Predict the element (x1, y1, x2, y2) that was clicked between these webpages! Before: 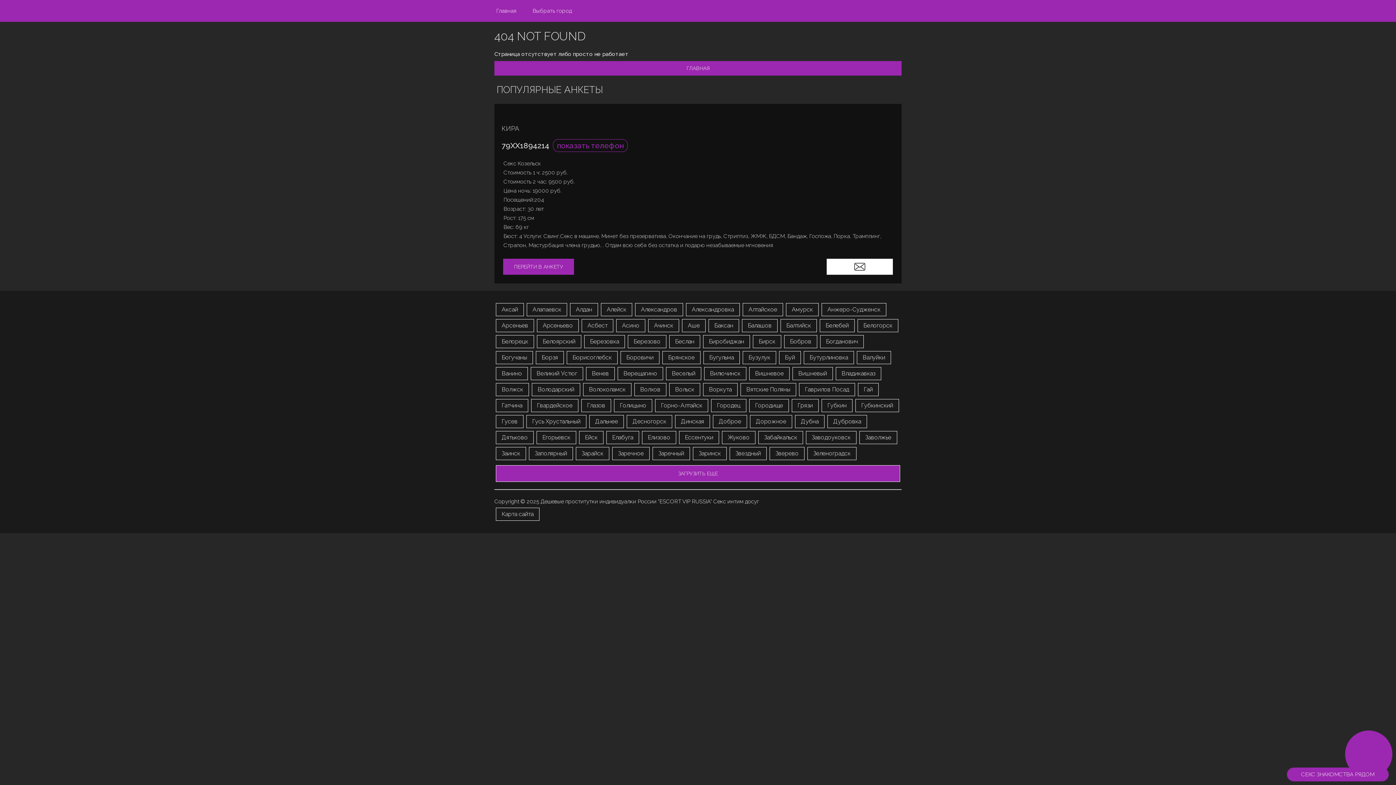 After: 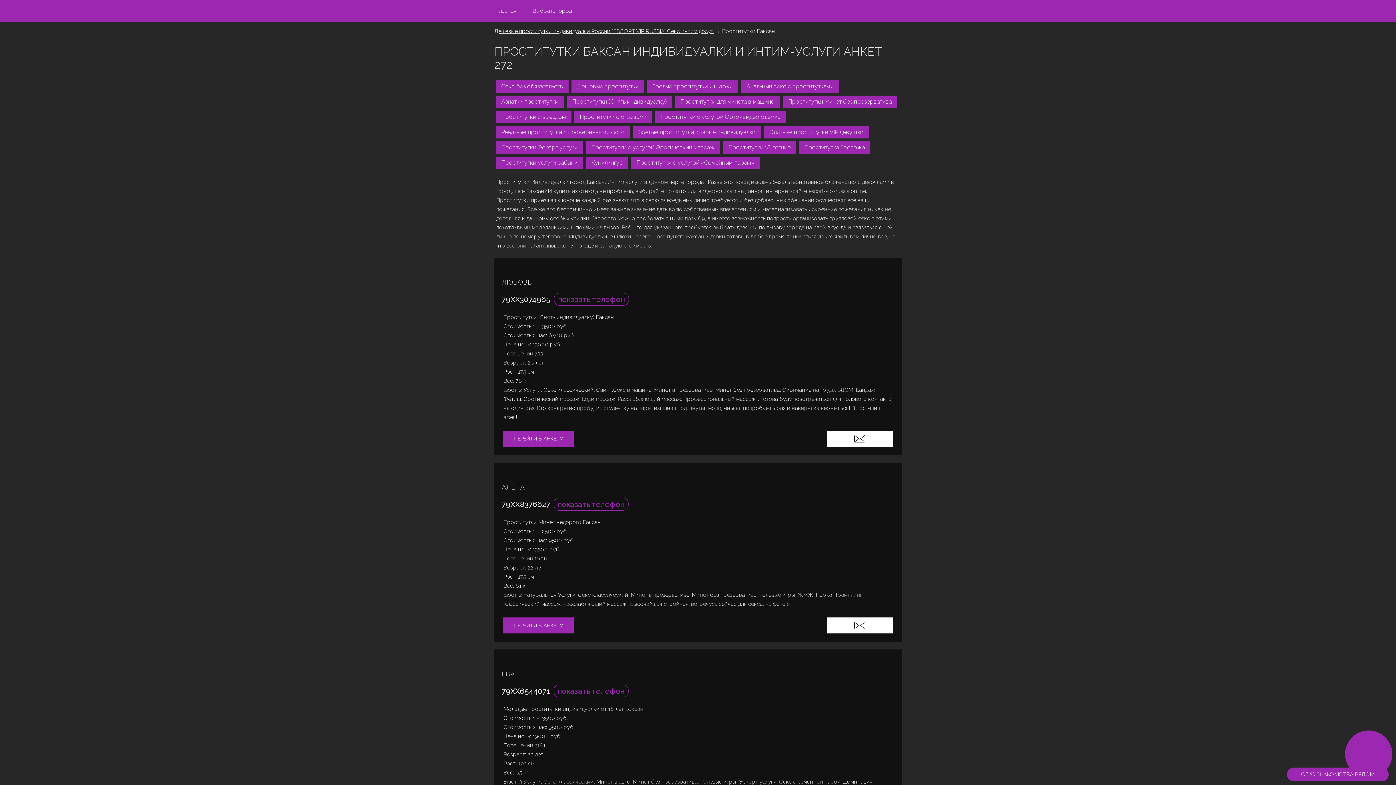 Action: bbox: (708, 319, 739, 332) label: Баксан